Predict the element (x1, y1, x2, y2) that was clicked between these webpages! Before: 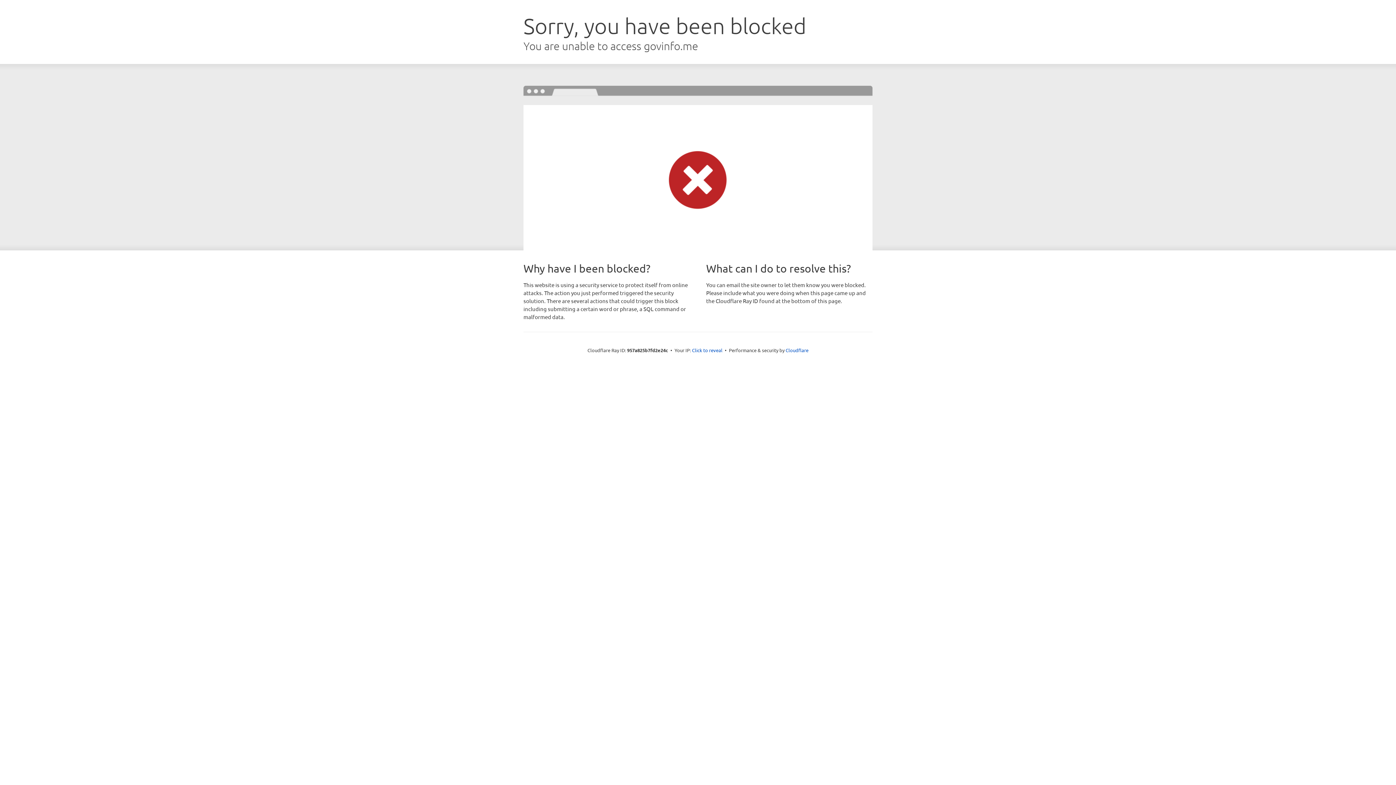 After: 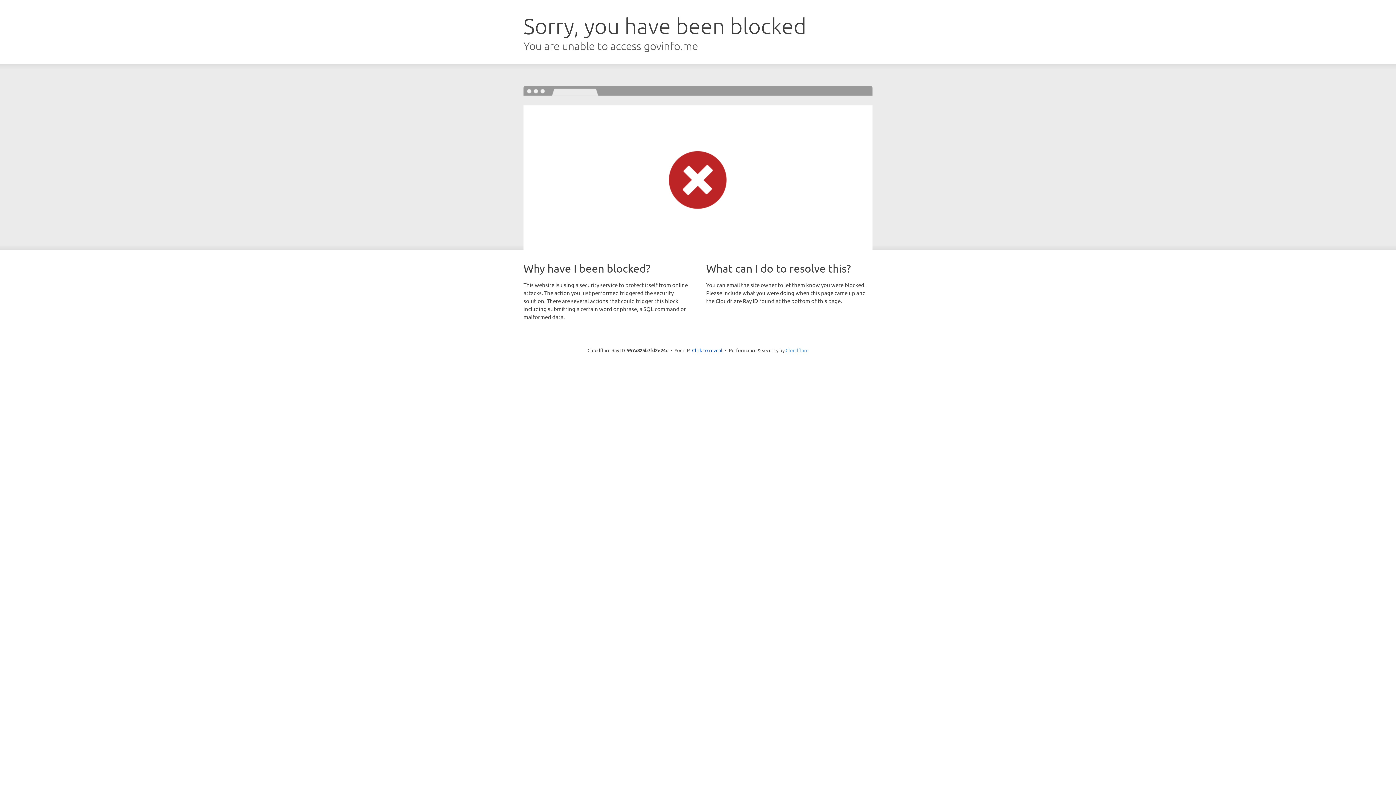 Action: label: Cloudflare bbox: (785, 347, 808, 353)